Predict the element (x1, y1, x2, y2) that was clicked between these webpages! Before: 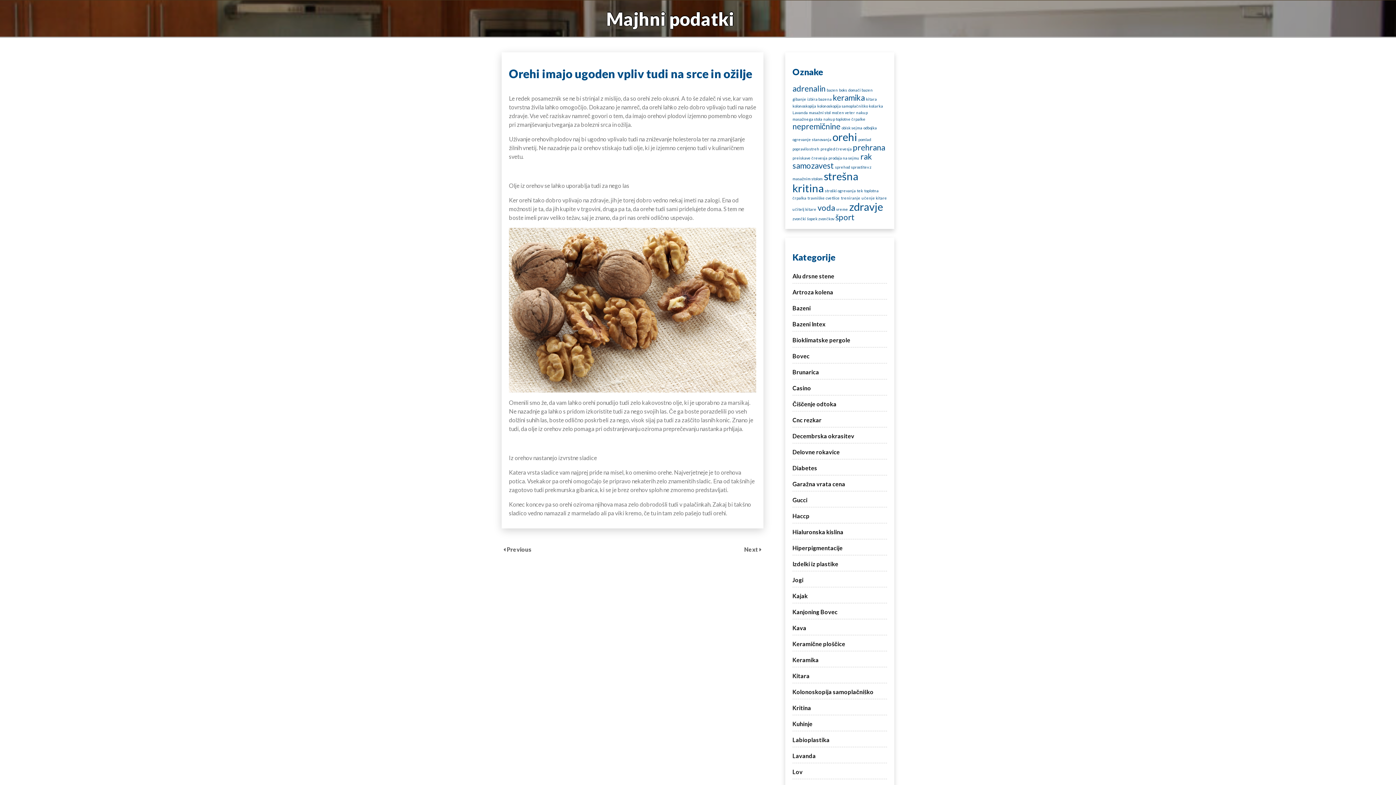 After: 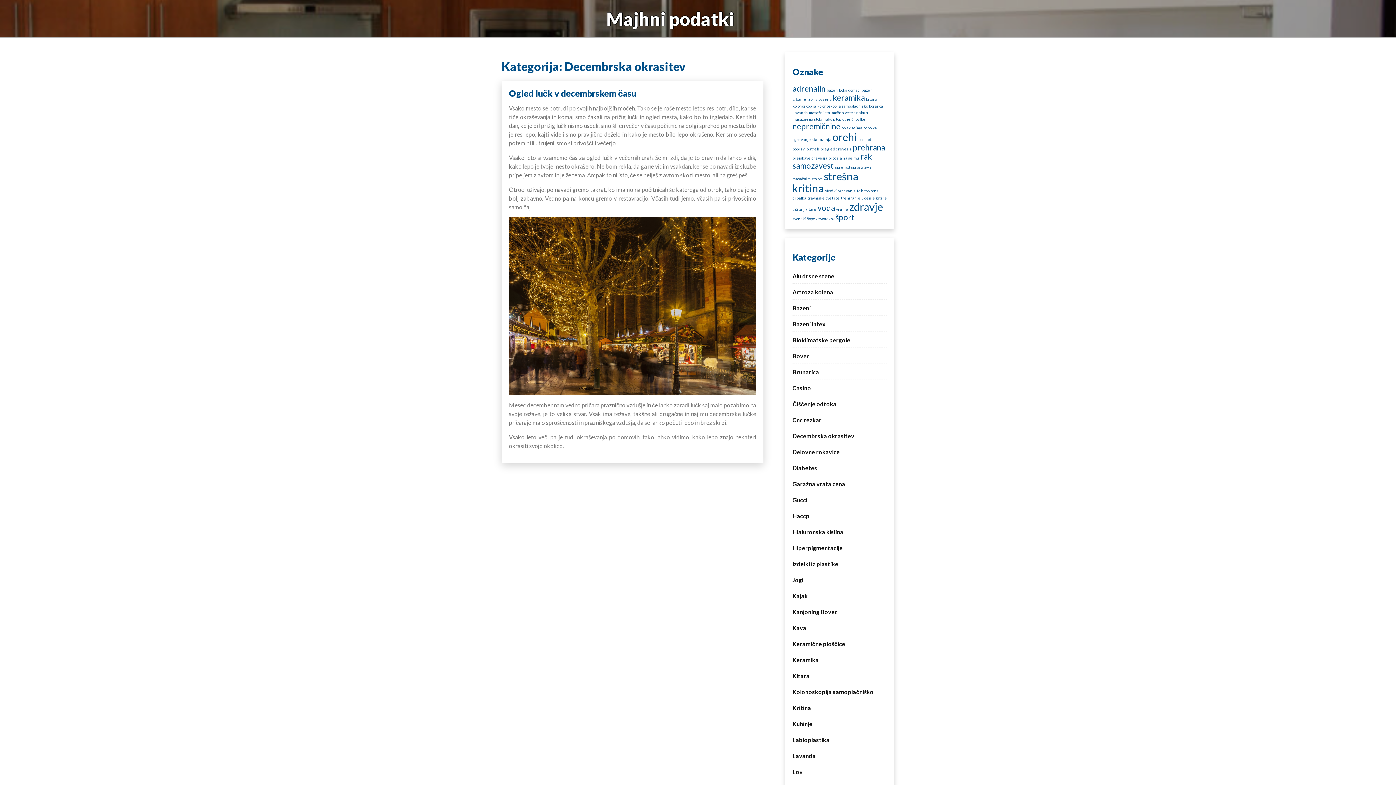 Action: label: Decembrska okrasitev bbox: (792, 432, 854, 439)